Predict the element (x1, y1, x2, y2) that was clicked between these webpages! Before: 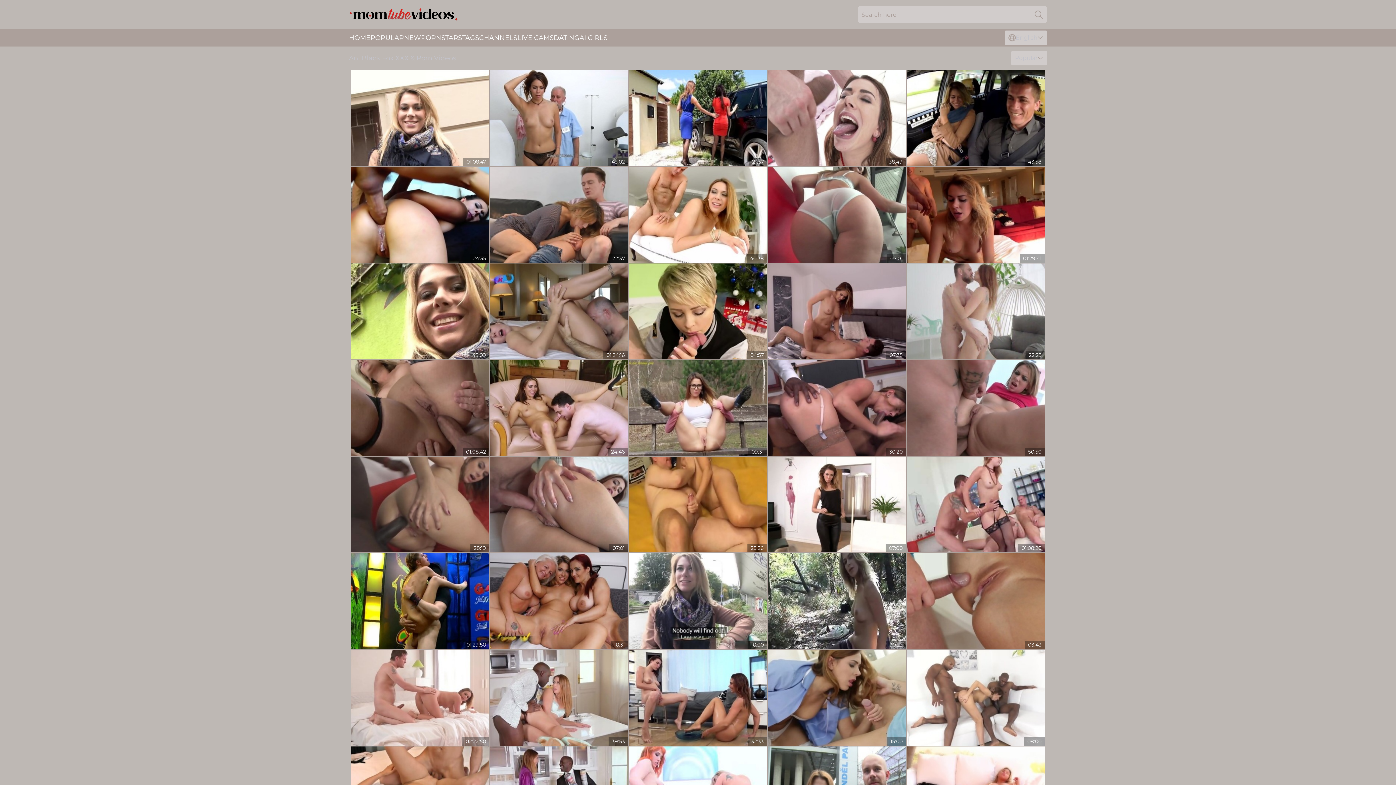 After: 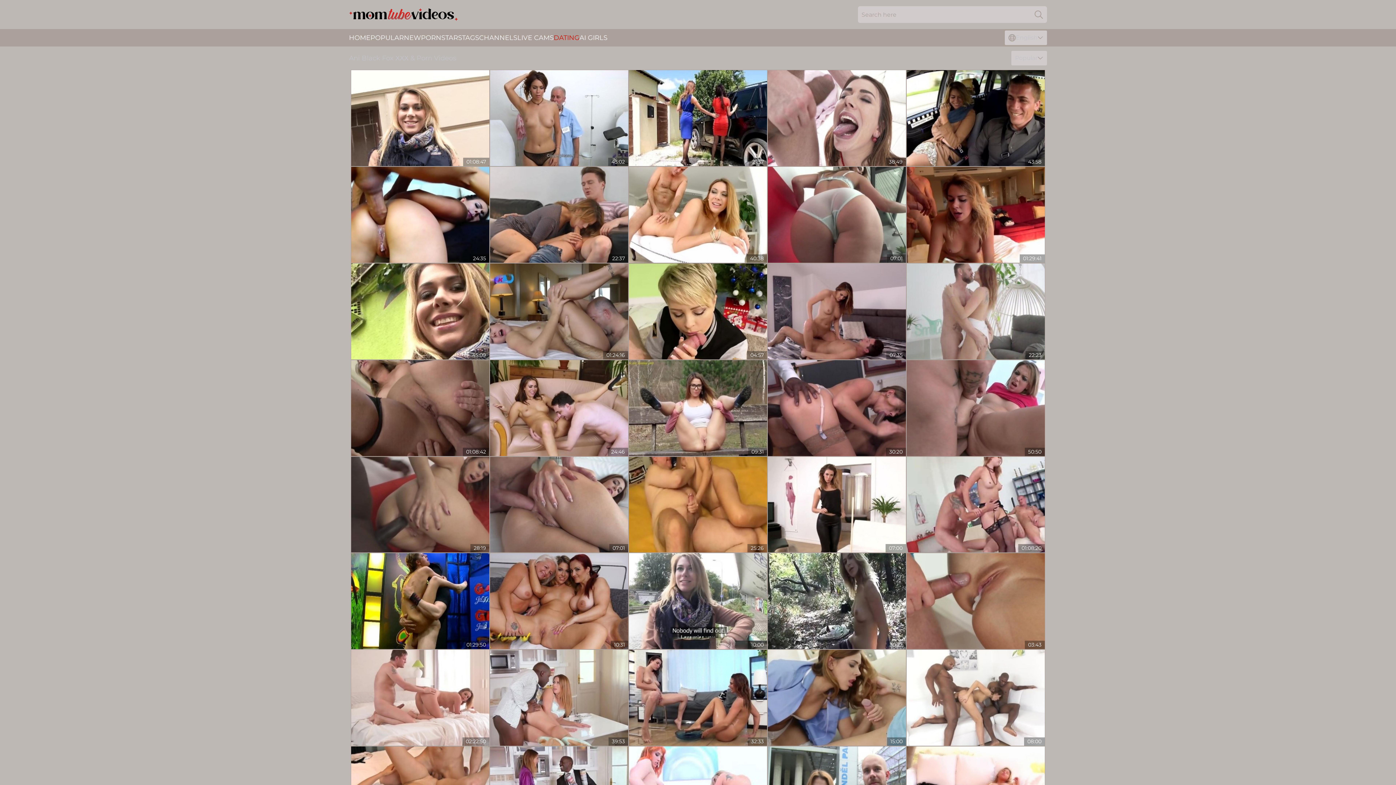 Action: bbox: (553, 29, 579, 46) label: DATING